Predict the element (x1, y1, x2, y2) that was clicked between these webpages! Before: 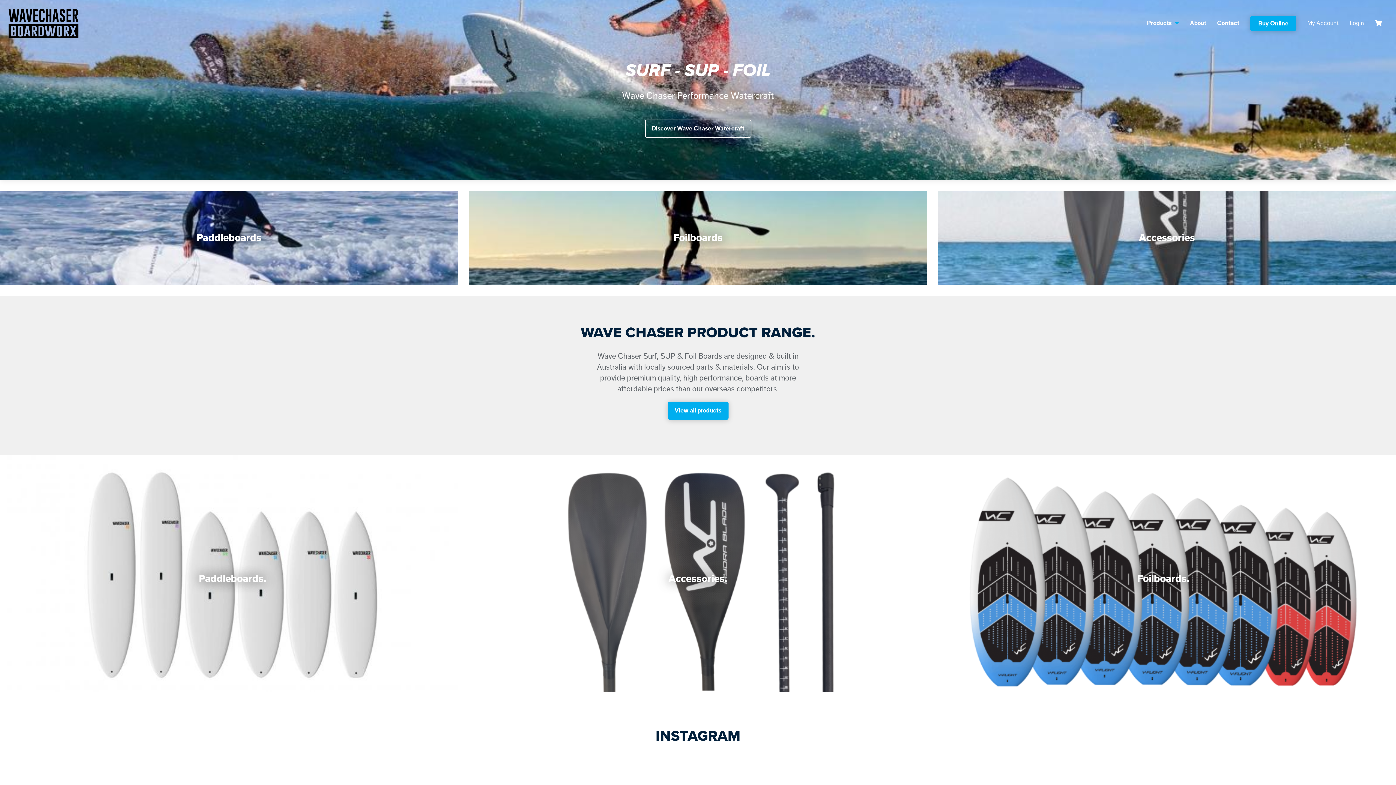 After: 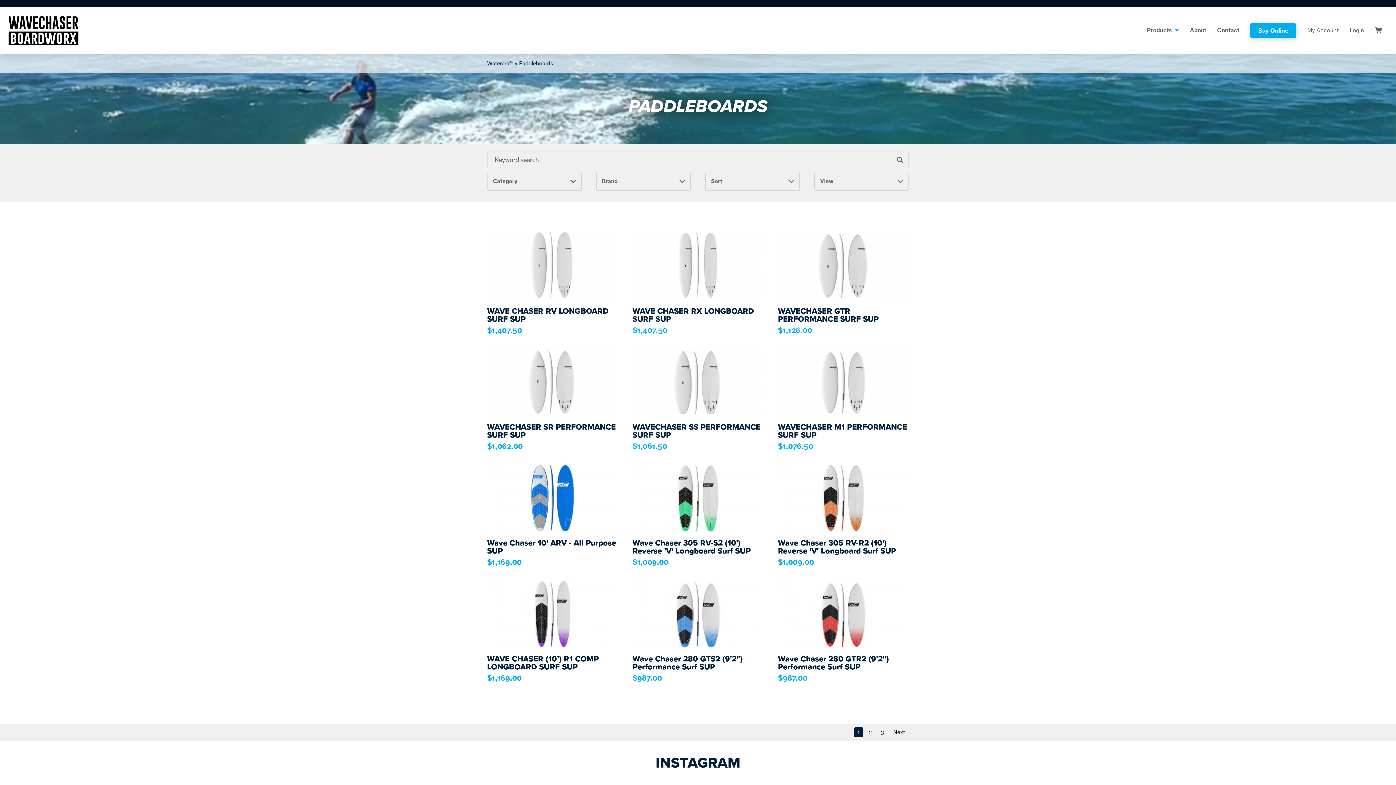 Action: bbox: (196, 232, 261, 248) label: Paddleboards